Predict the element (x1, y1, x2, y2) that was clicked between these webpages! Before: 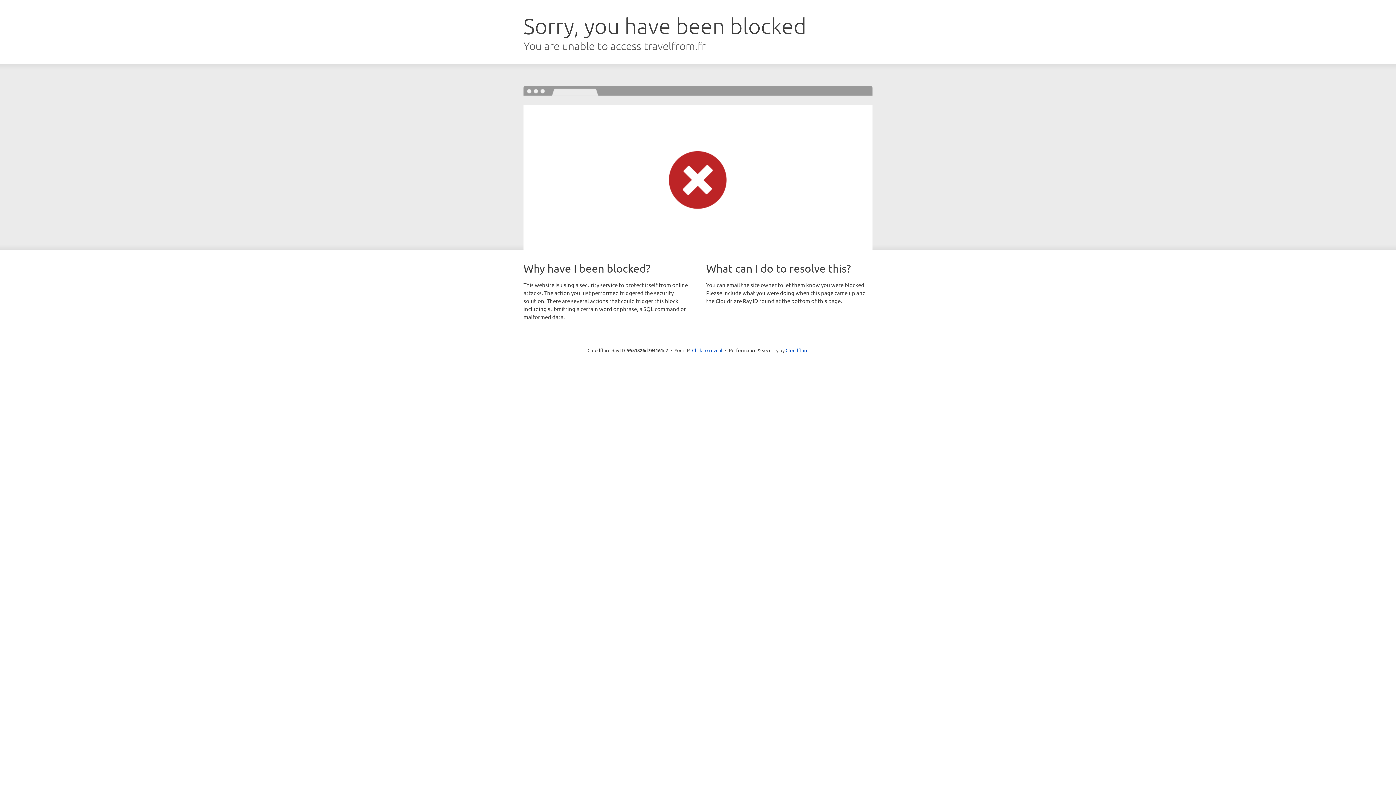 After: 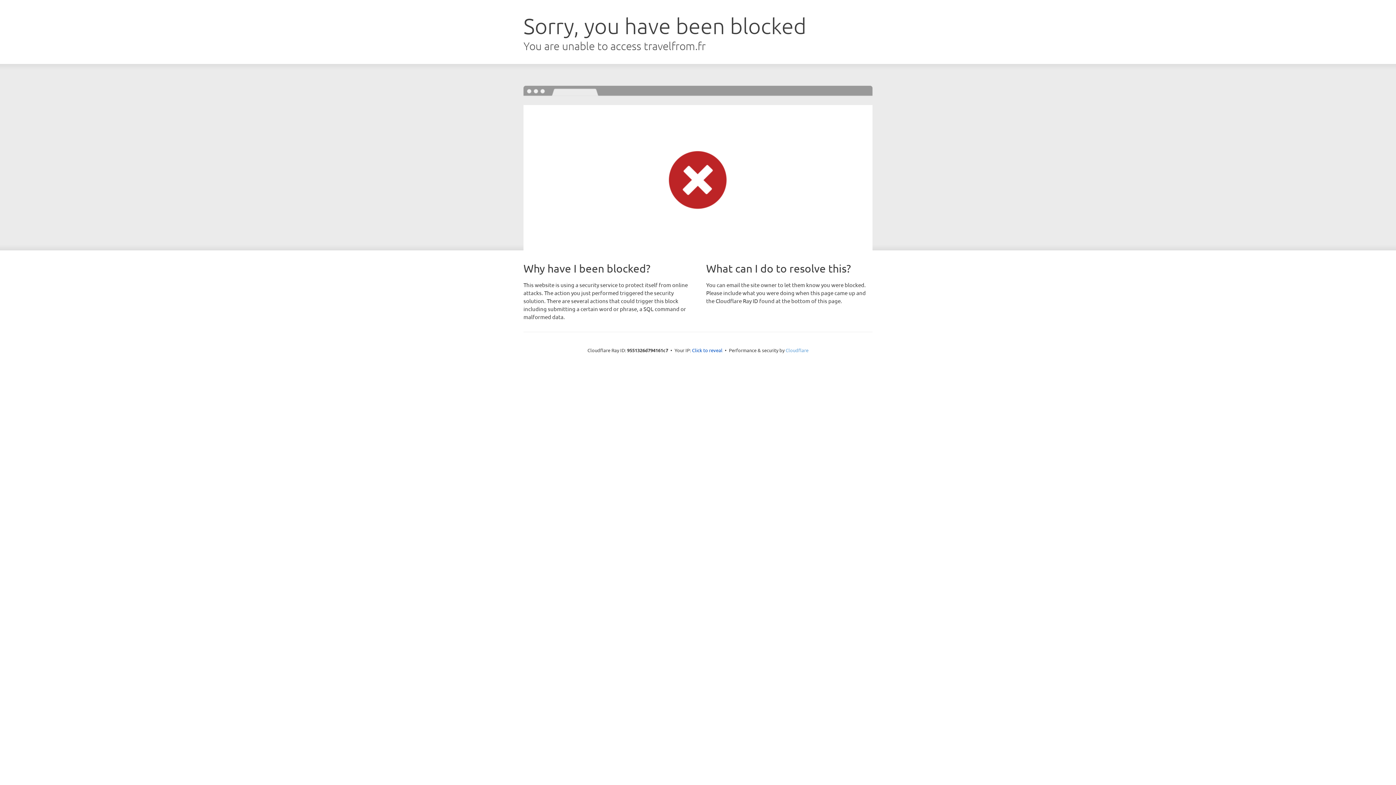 Action: label: Cloudflare bbox: (785, 347, 808, 353)